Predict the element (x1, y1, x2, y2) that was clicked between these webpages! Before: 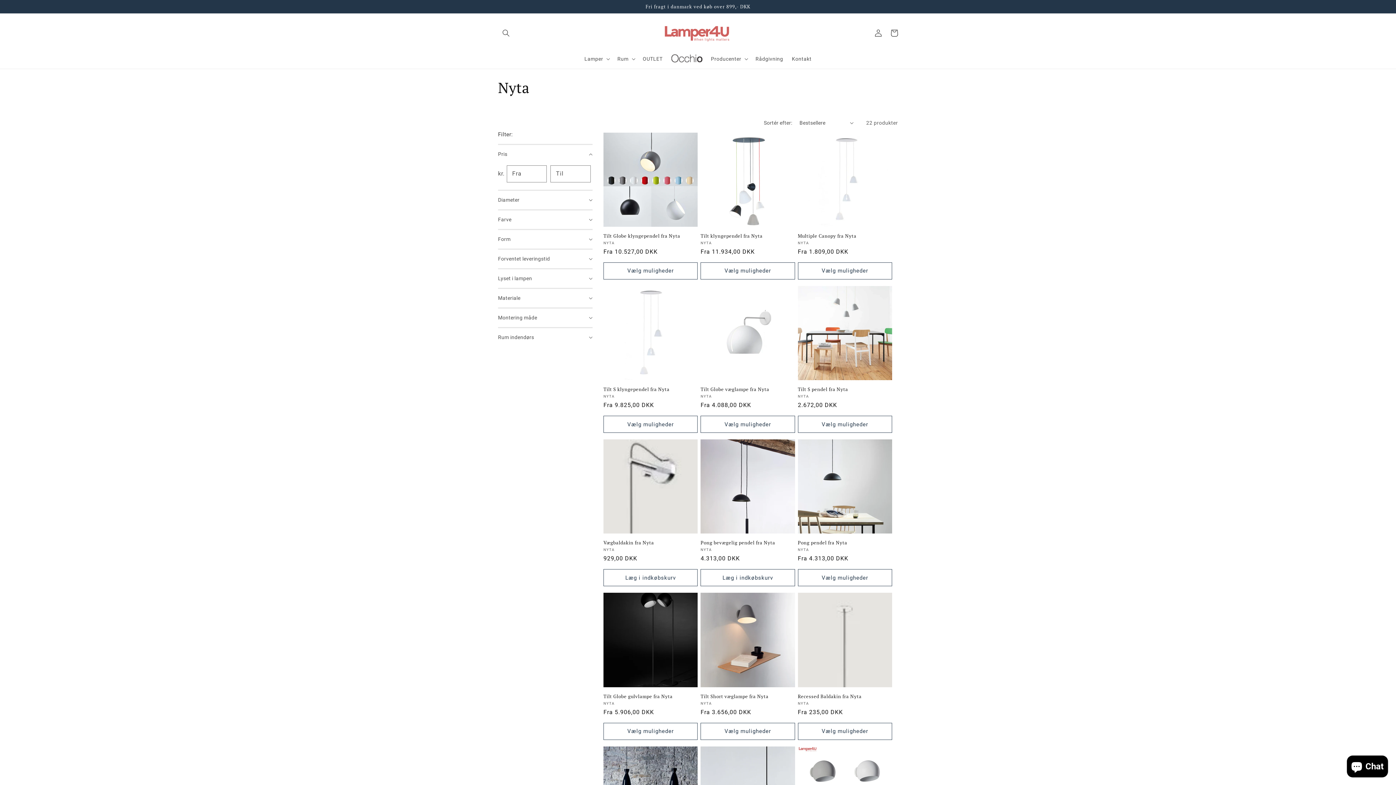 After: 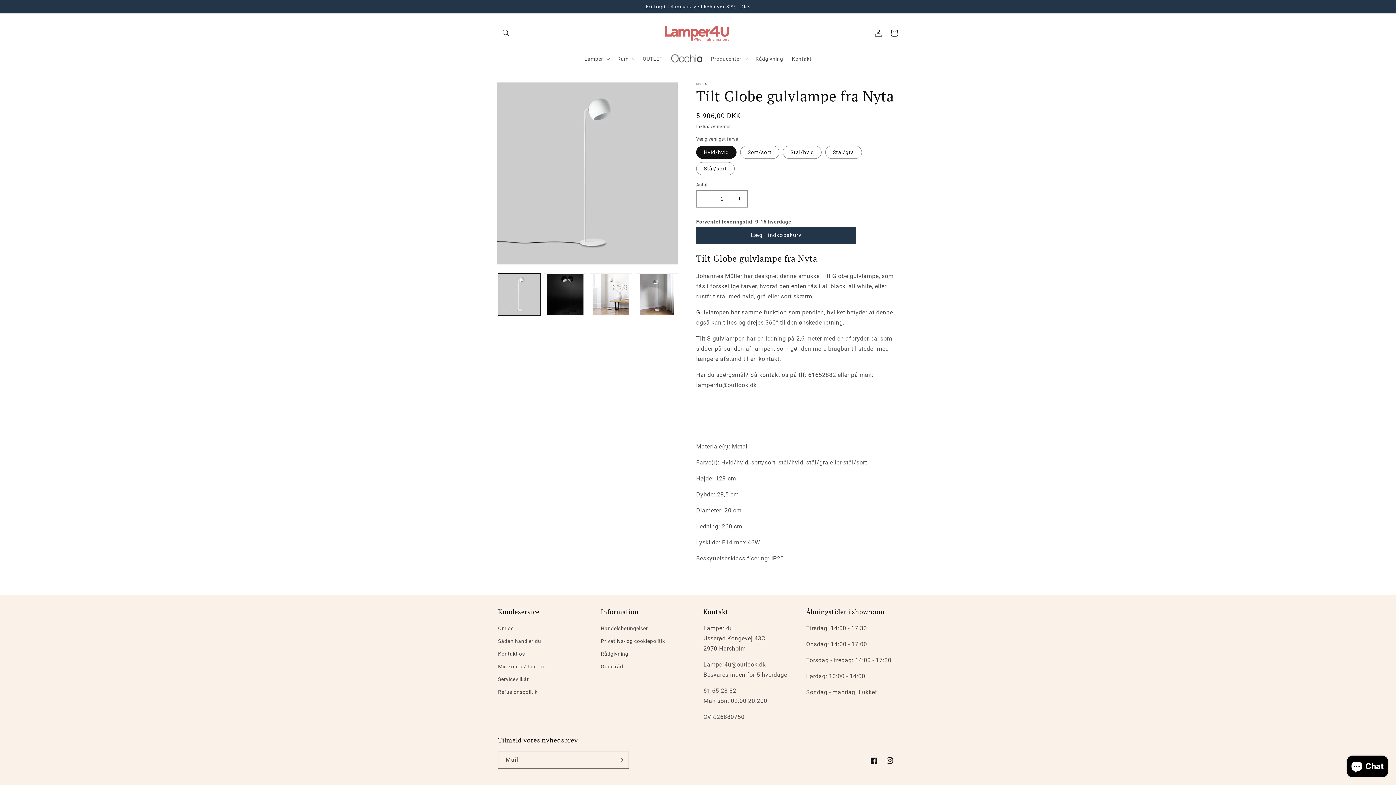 Action: bbox: (603, 693, 697, 699) label: Tilt Globe gulvlampe fra Nyta